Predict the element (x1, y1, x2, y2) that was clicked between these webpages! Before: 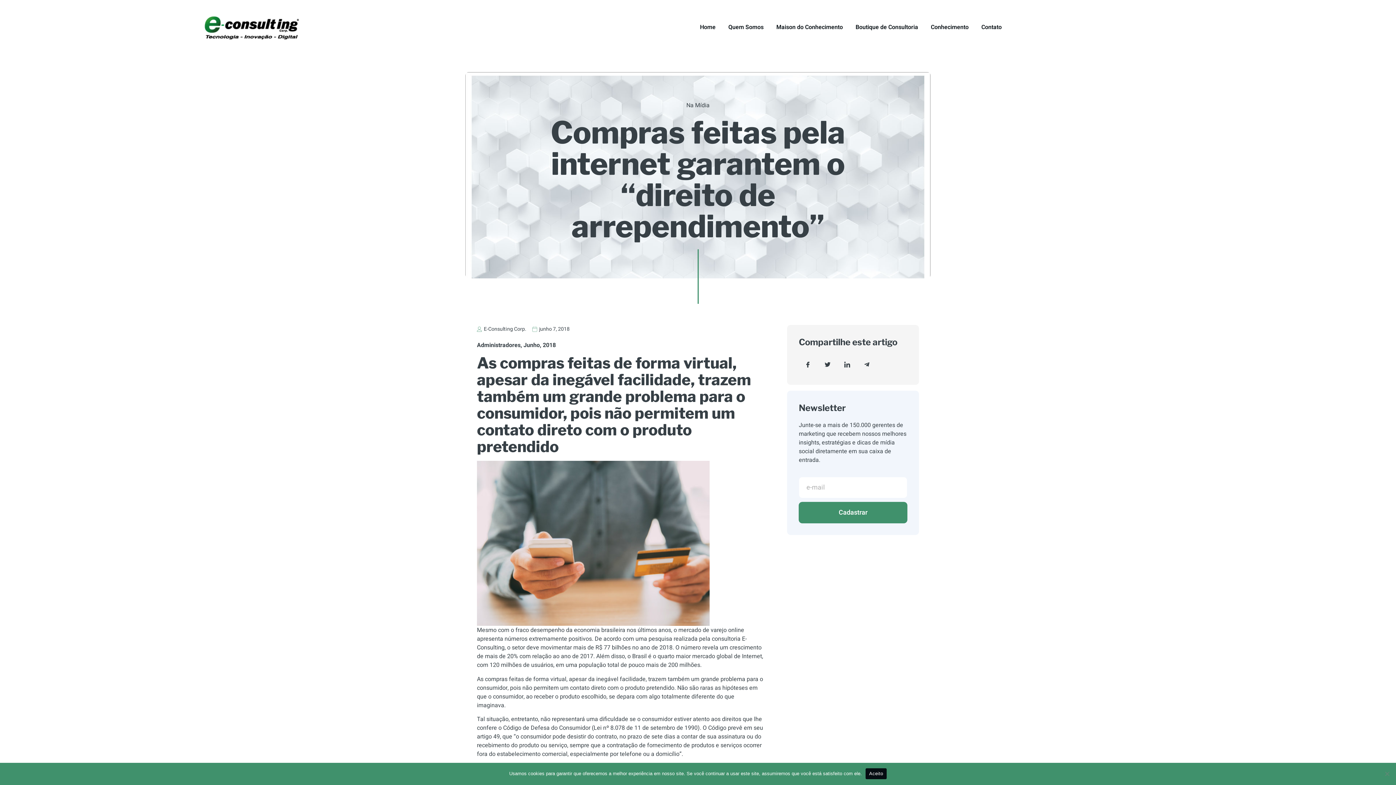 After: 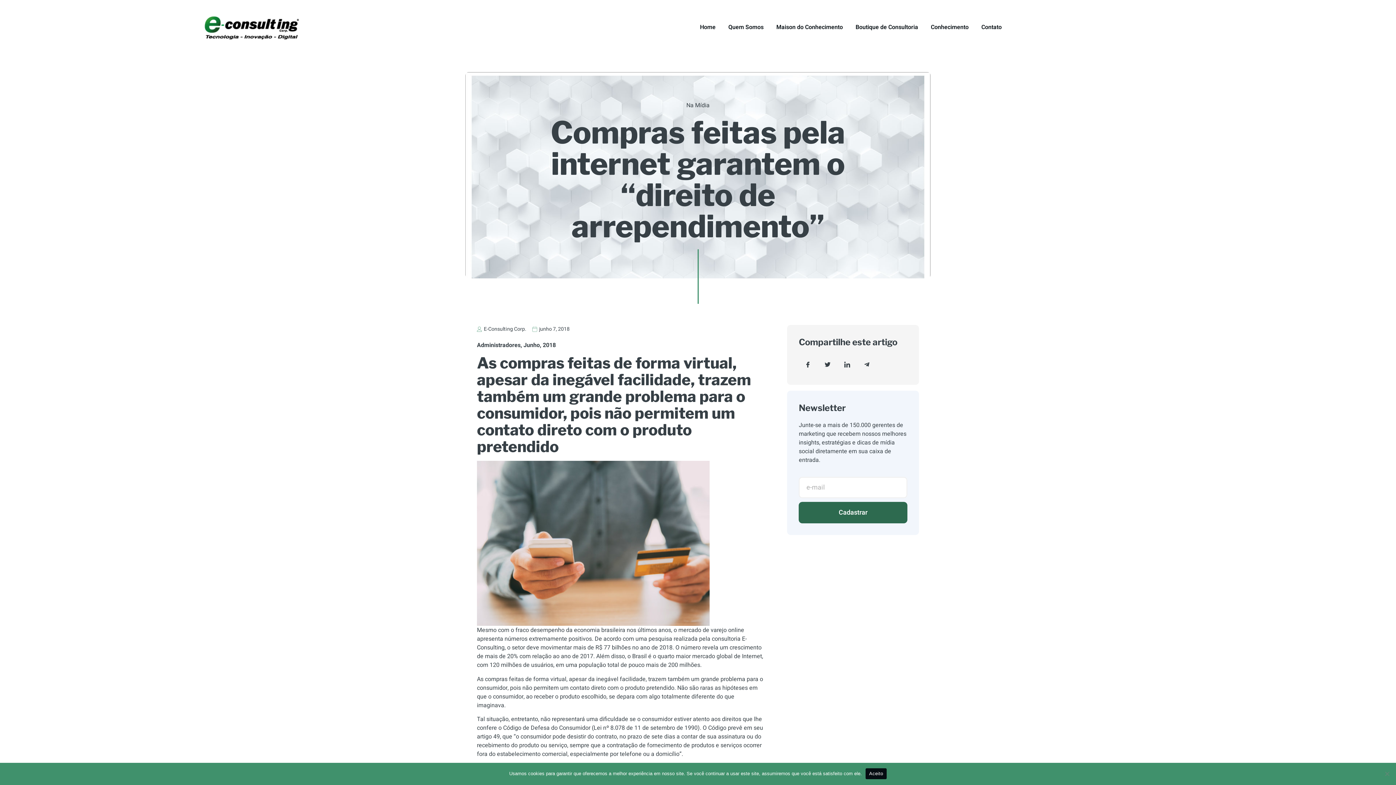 Action: bbox: (799, 502, 907, 523) label: Cadastrar